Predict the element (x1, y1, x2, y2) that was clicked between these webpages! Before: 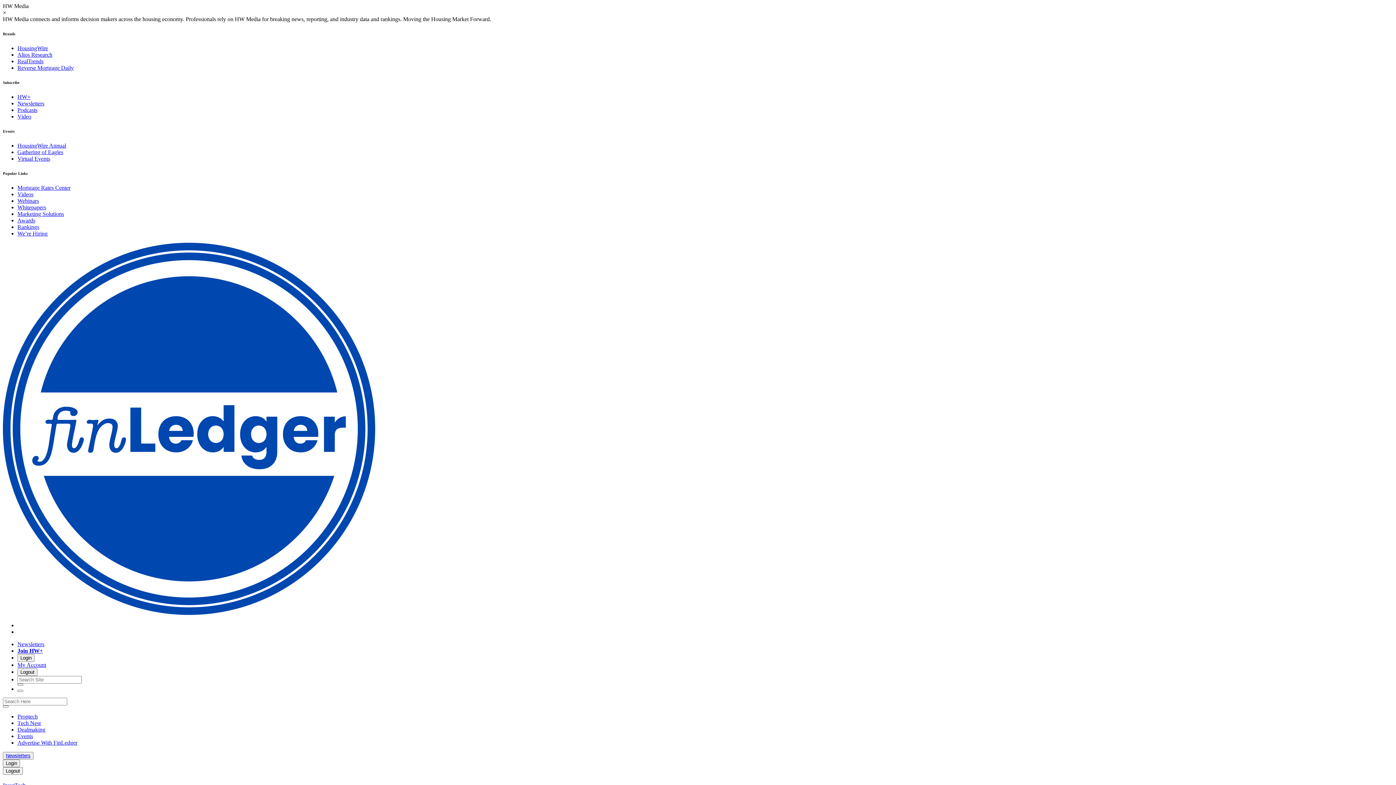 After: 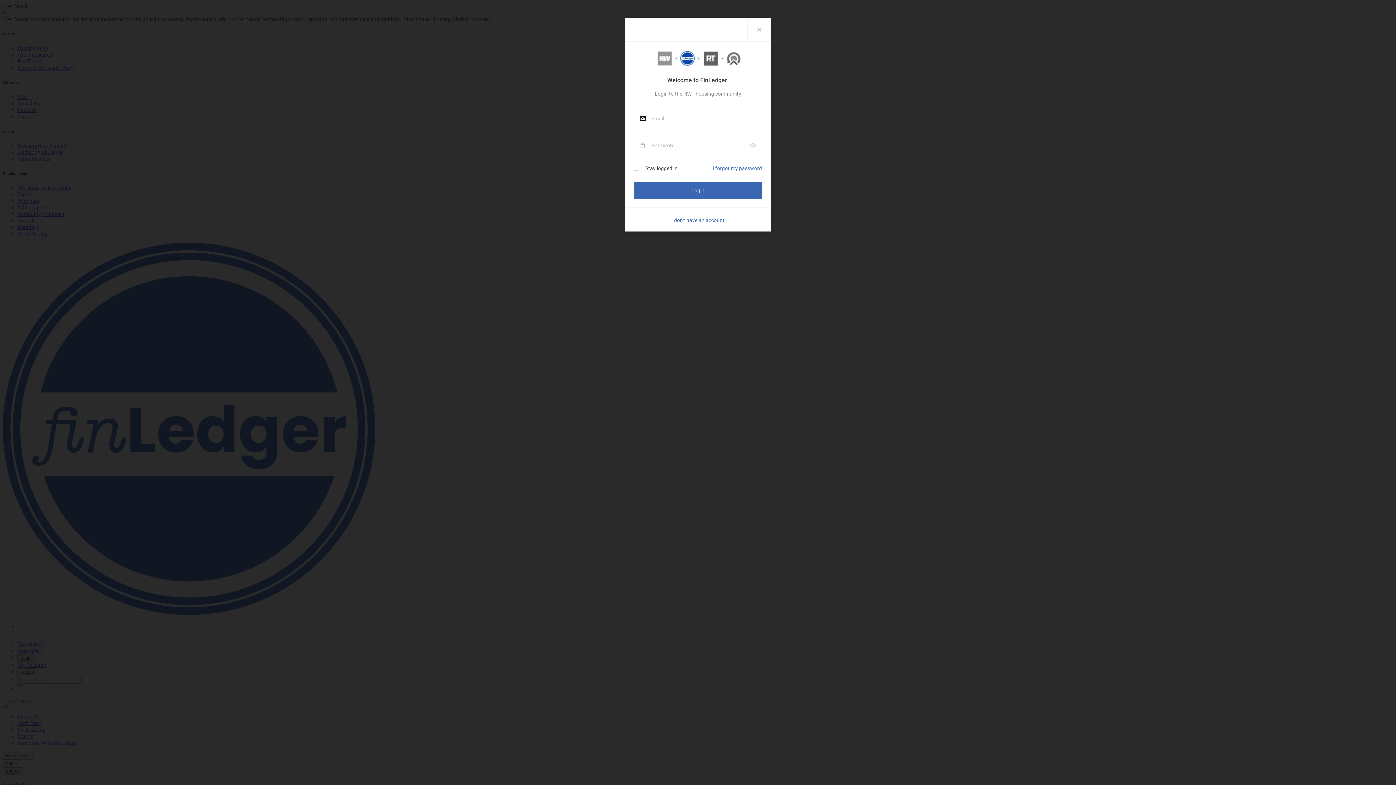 Action: bbox: (17, 654, 34, 662) label: Login